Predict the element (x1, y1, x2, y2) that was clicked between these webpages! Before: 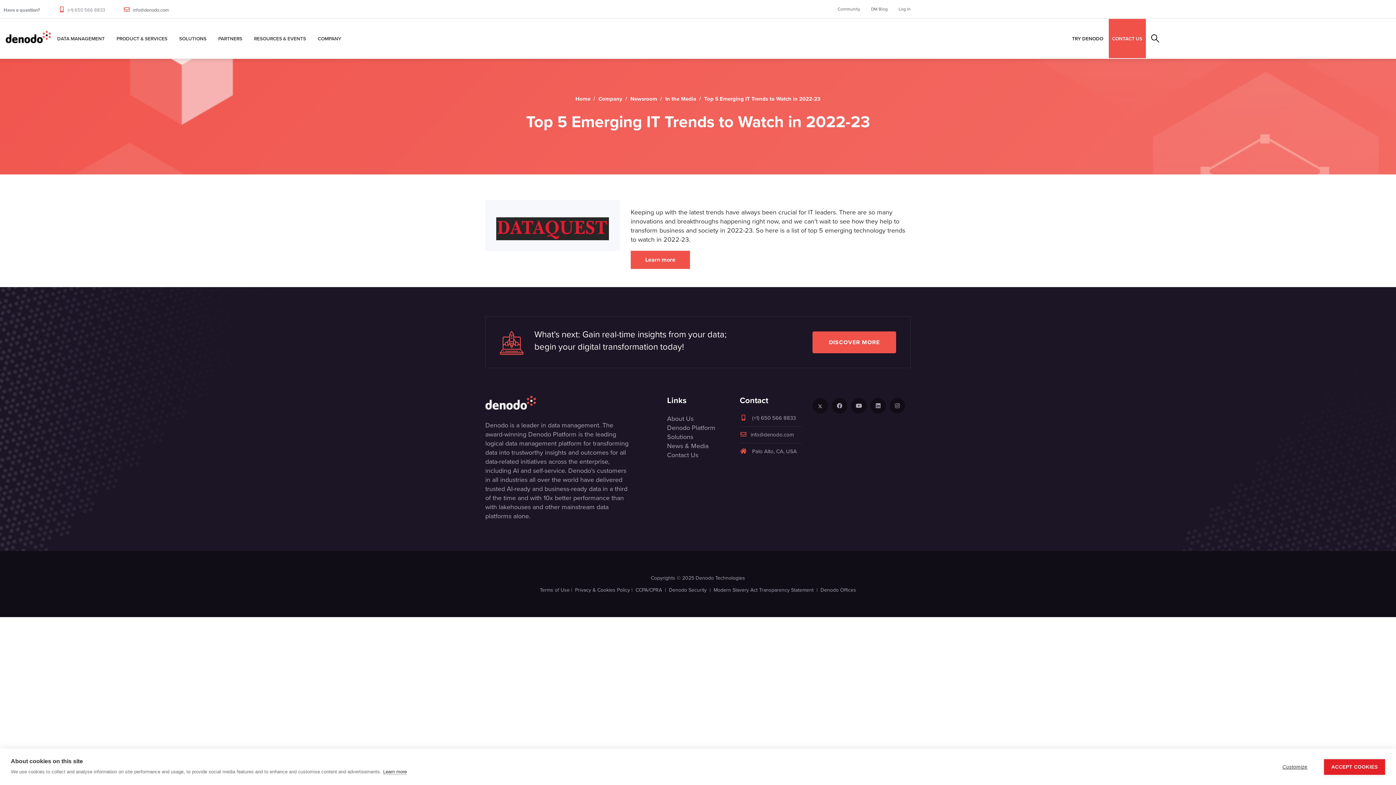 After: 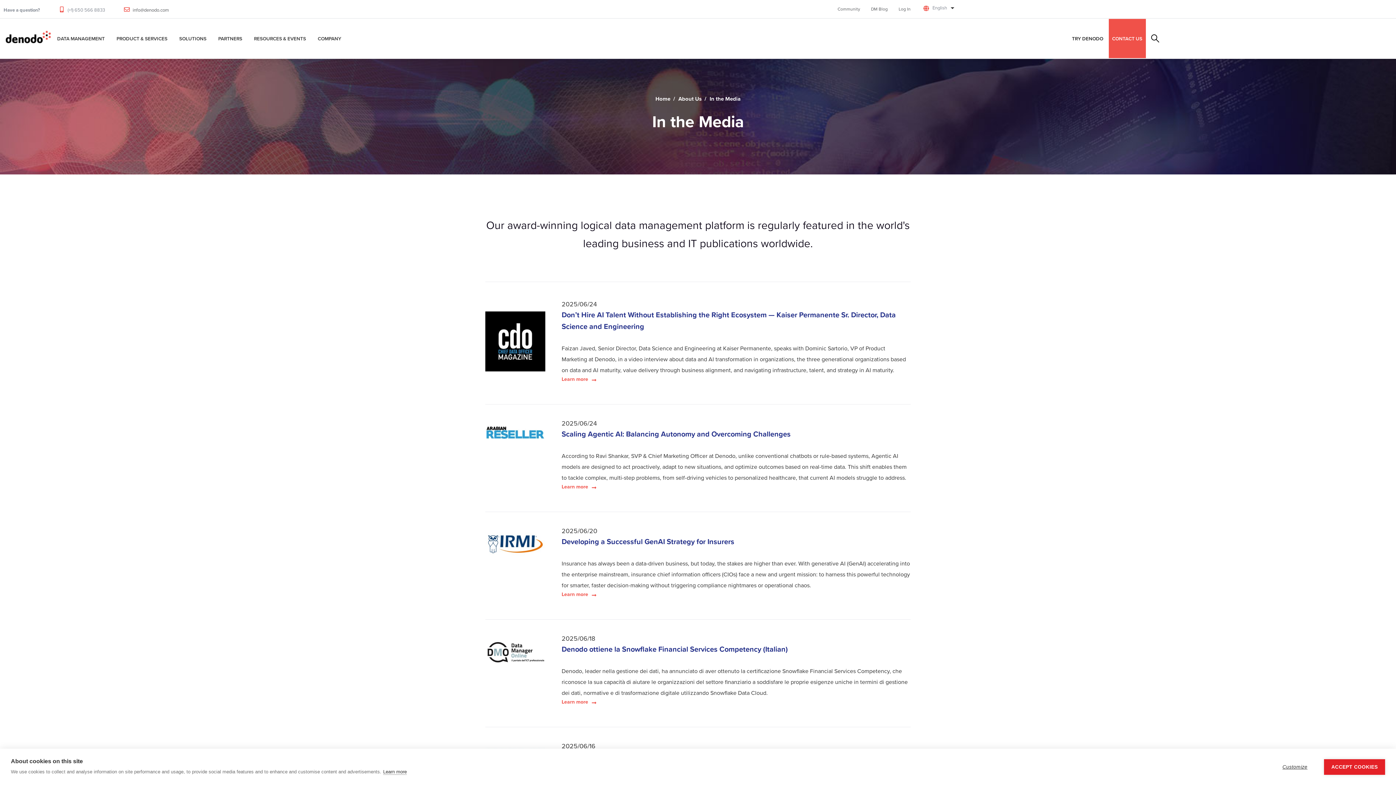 Action: label: Newsroom bbox: (630, 94, 657, 102)